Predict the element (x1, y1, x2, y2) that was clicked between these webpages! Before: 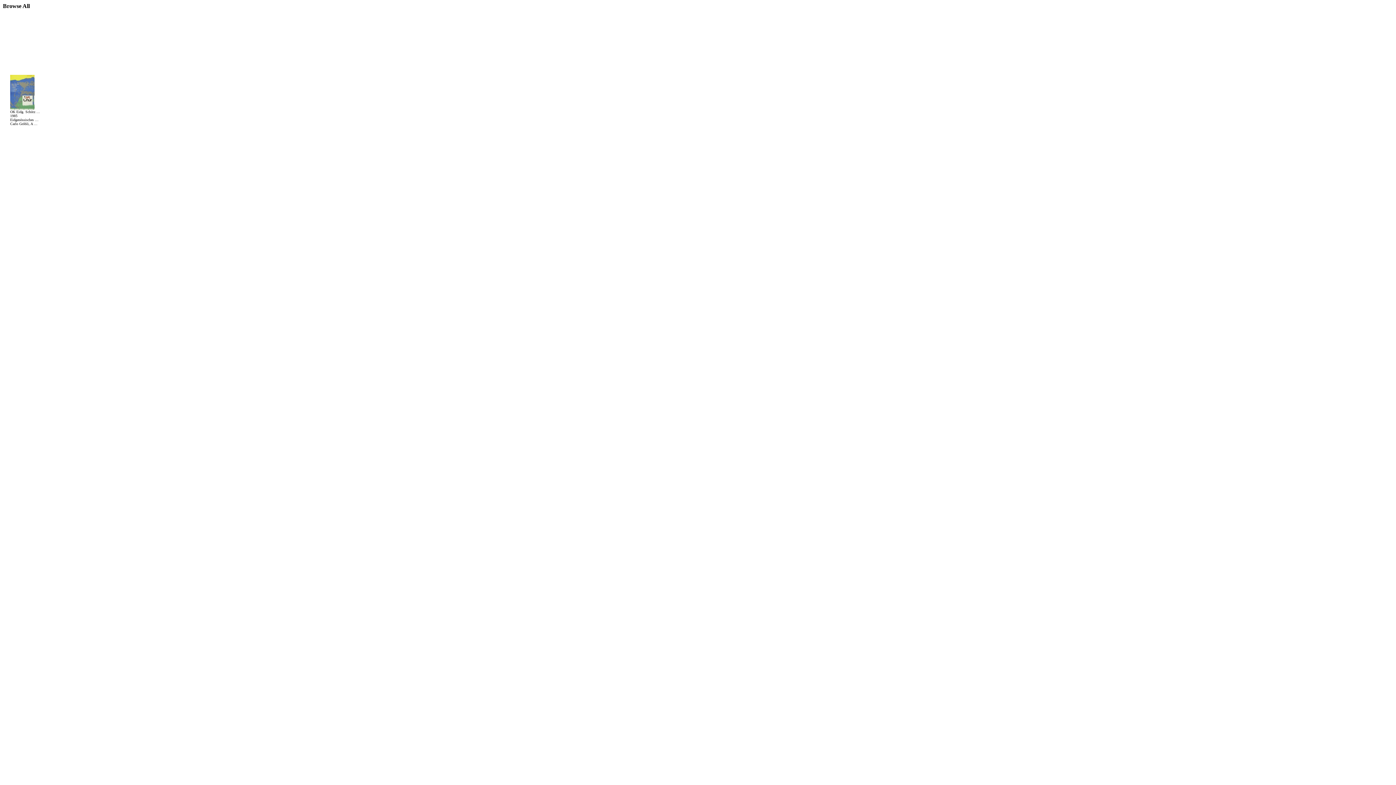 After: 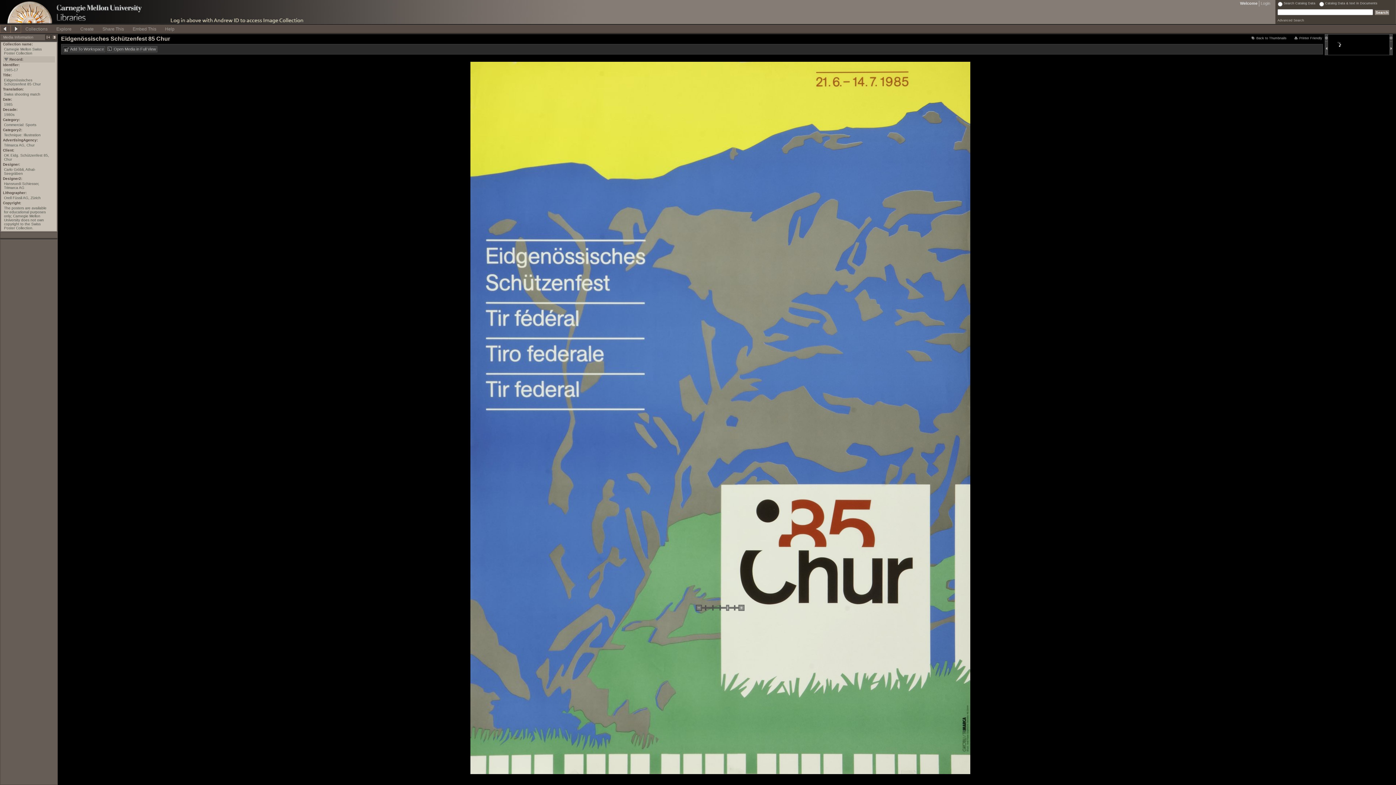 Action: bbox: (10, 104, 34, 110)